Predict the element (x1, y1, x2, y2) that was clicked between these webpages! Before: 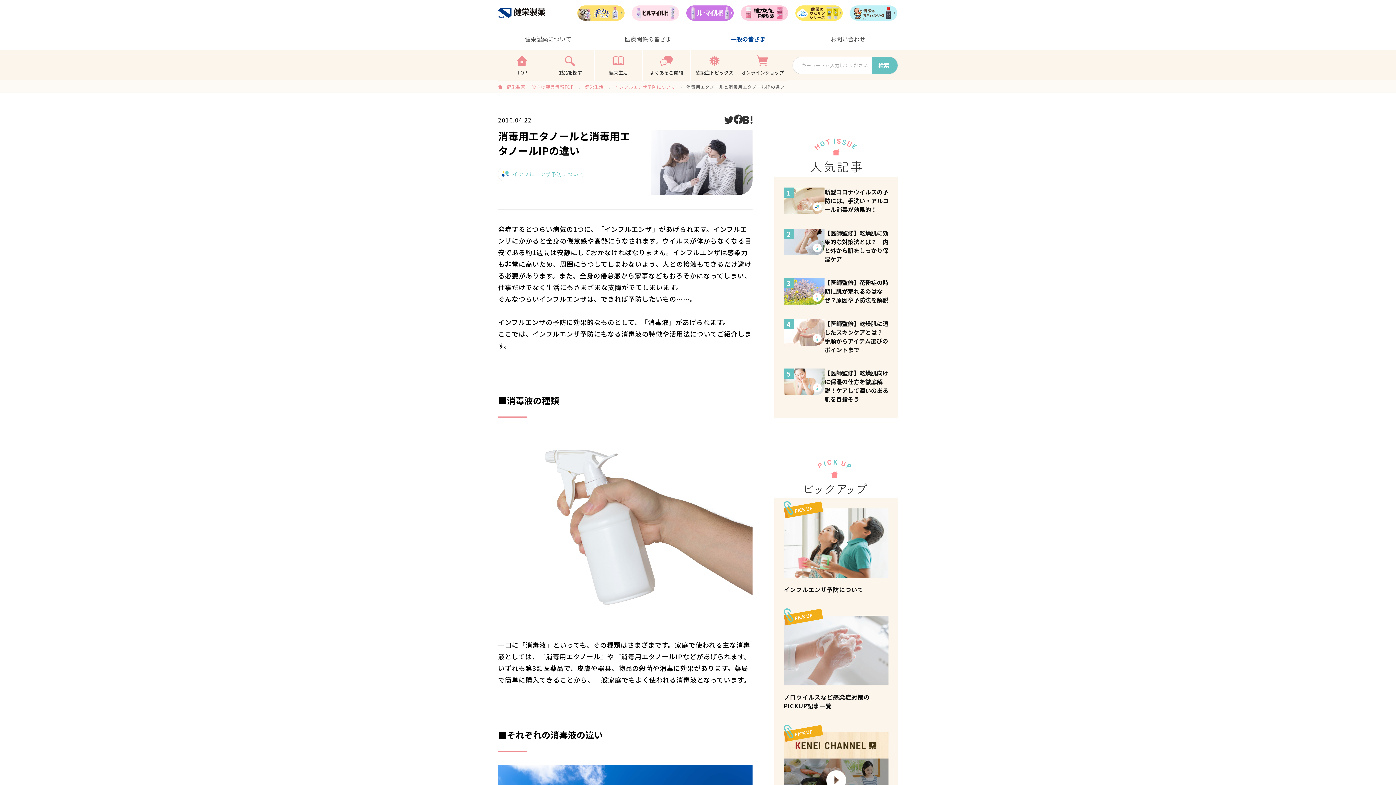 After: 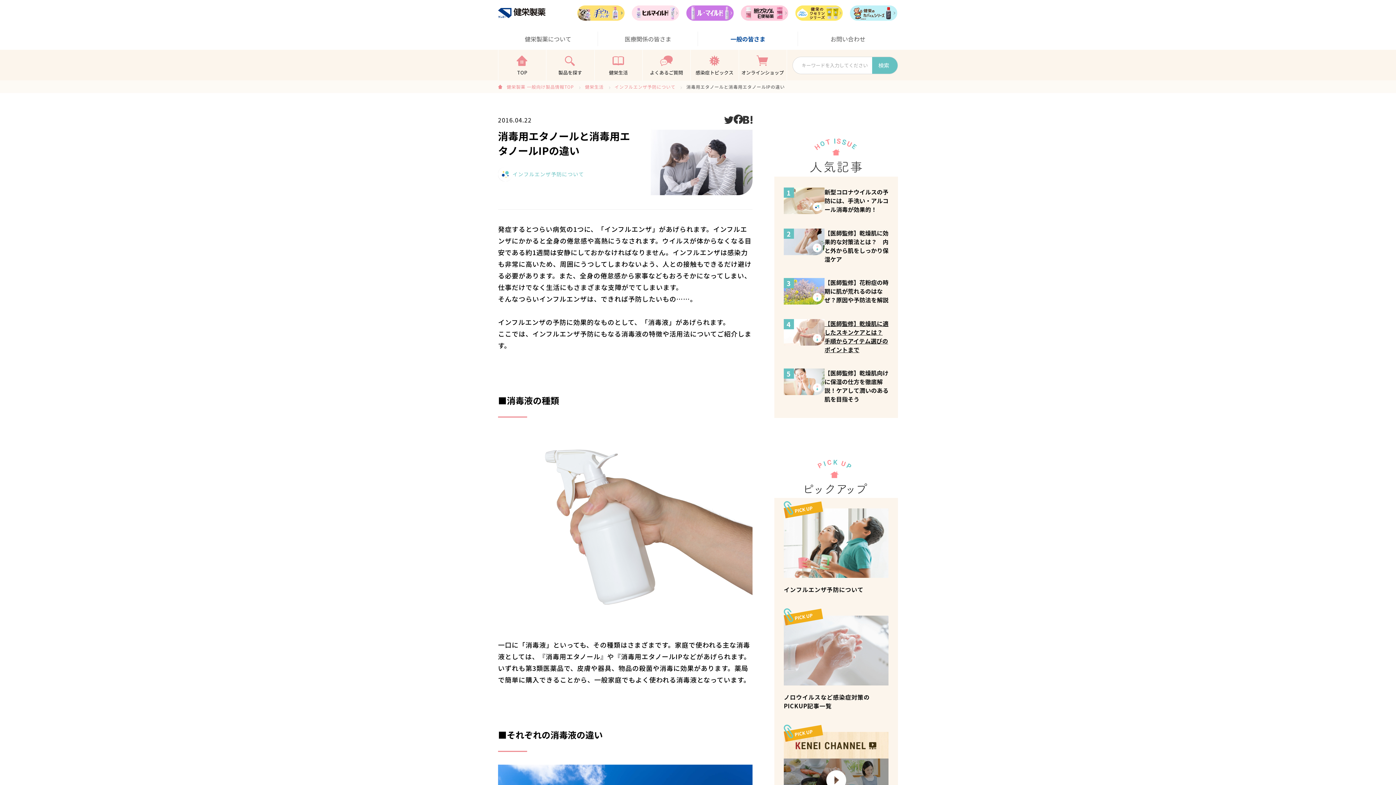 Action: label: 【医師監修】乾燥肌に適したスキンケアとは？ 手順からアイテム選びのポイントまで bbox: (784, 319, 888, 354)